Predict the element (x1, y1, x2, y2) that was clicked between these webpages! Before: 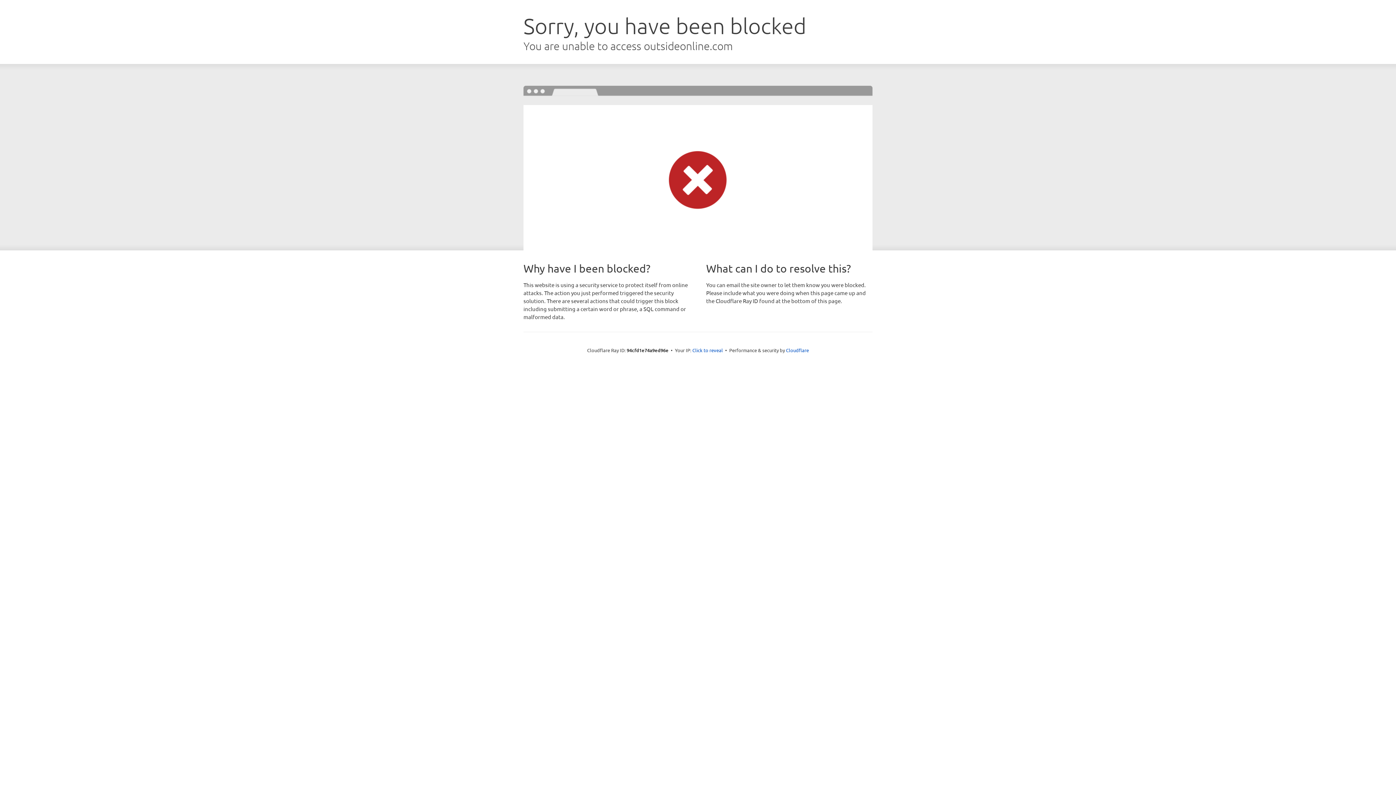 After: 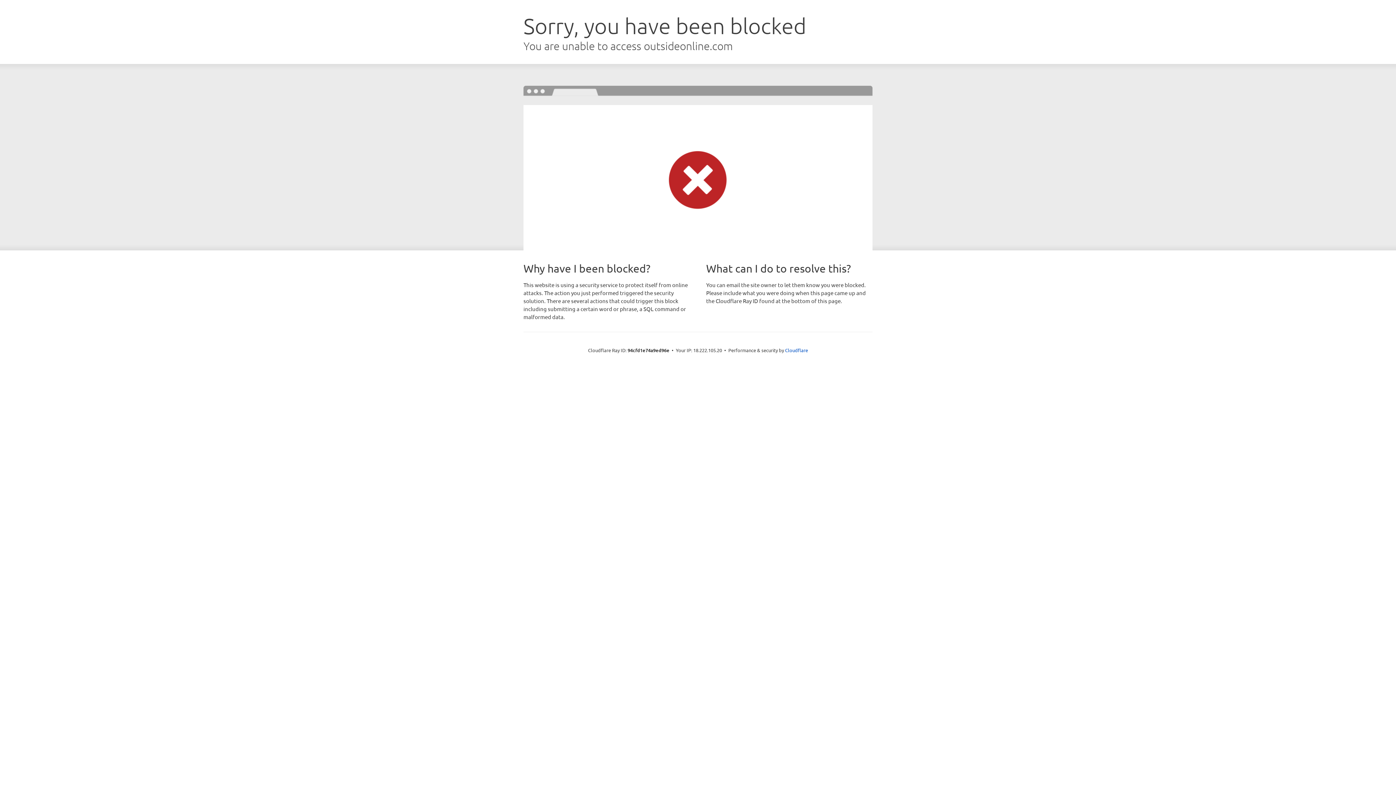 Action: bbox: (692, 346, 723, 353) label: Click to reveal